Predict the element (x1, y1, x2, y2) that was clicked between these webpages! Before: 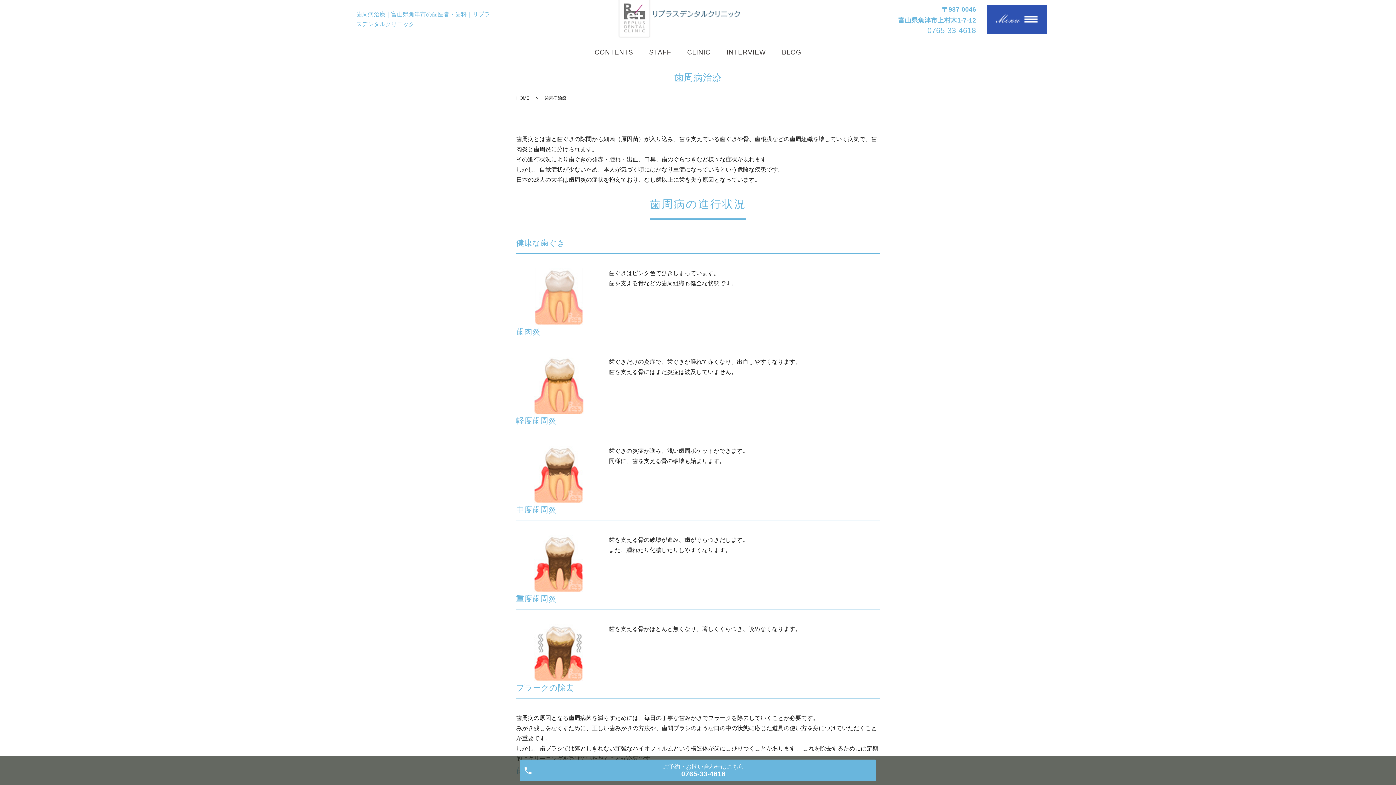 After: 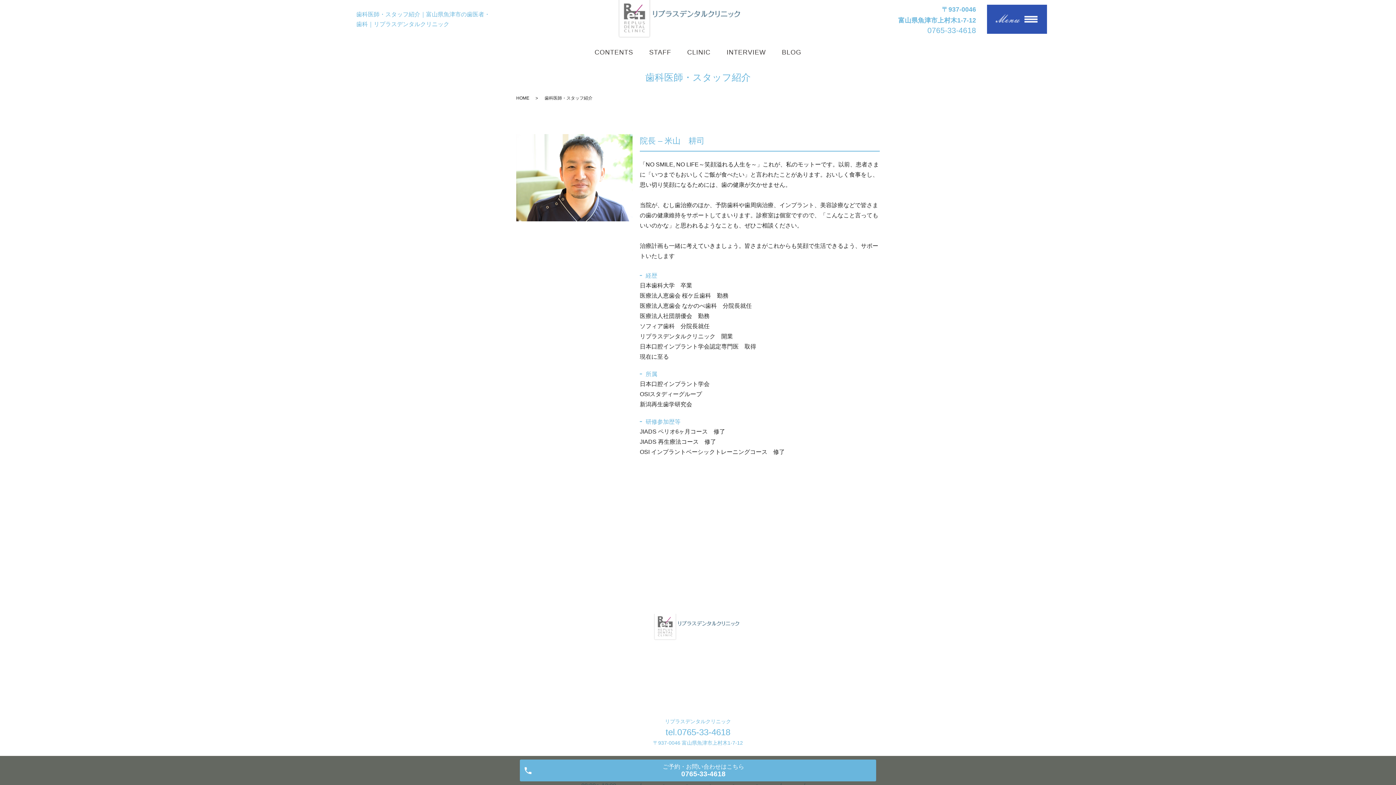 Action: label: STAFF bbox: (649, 48, 671, 56)